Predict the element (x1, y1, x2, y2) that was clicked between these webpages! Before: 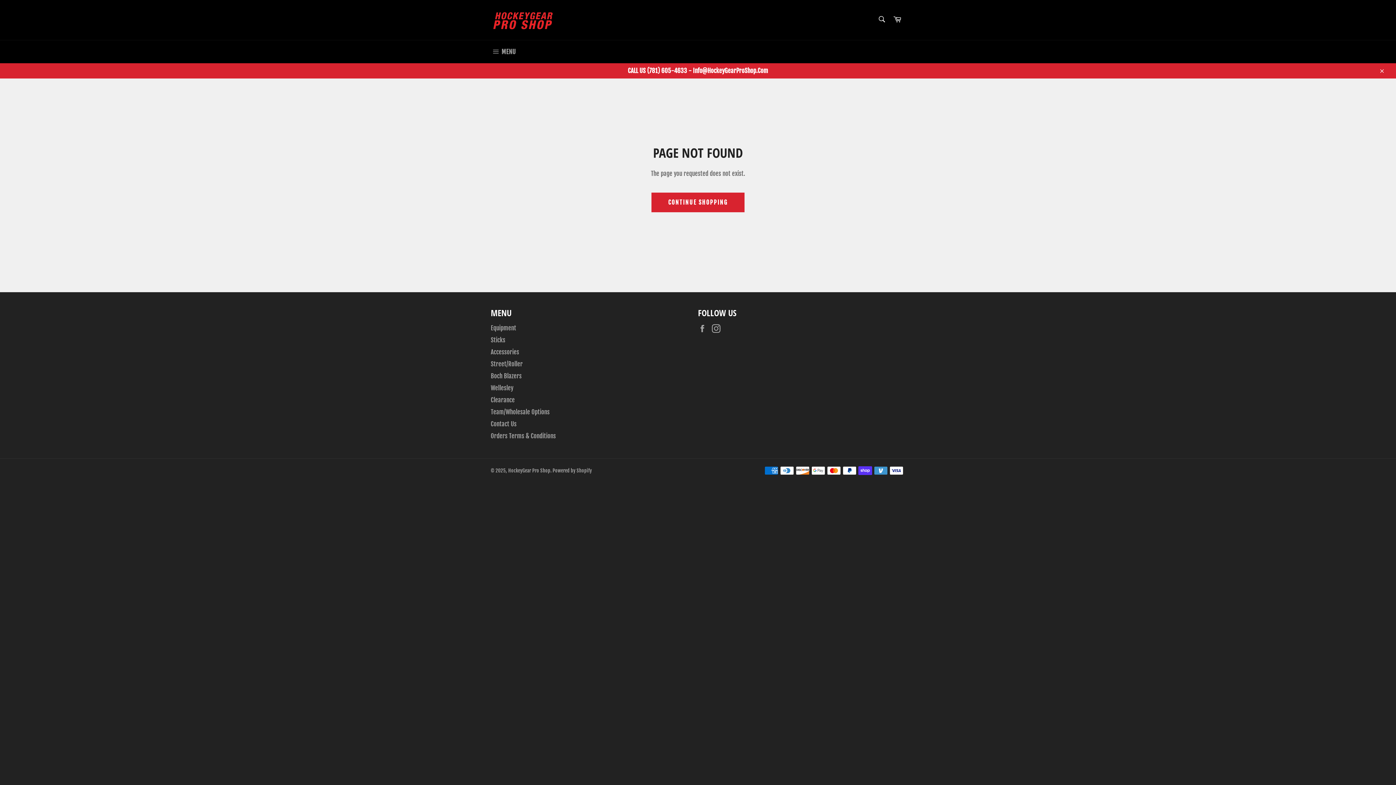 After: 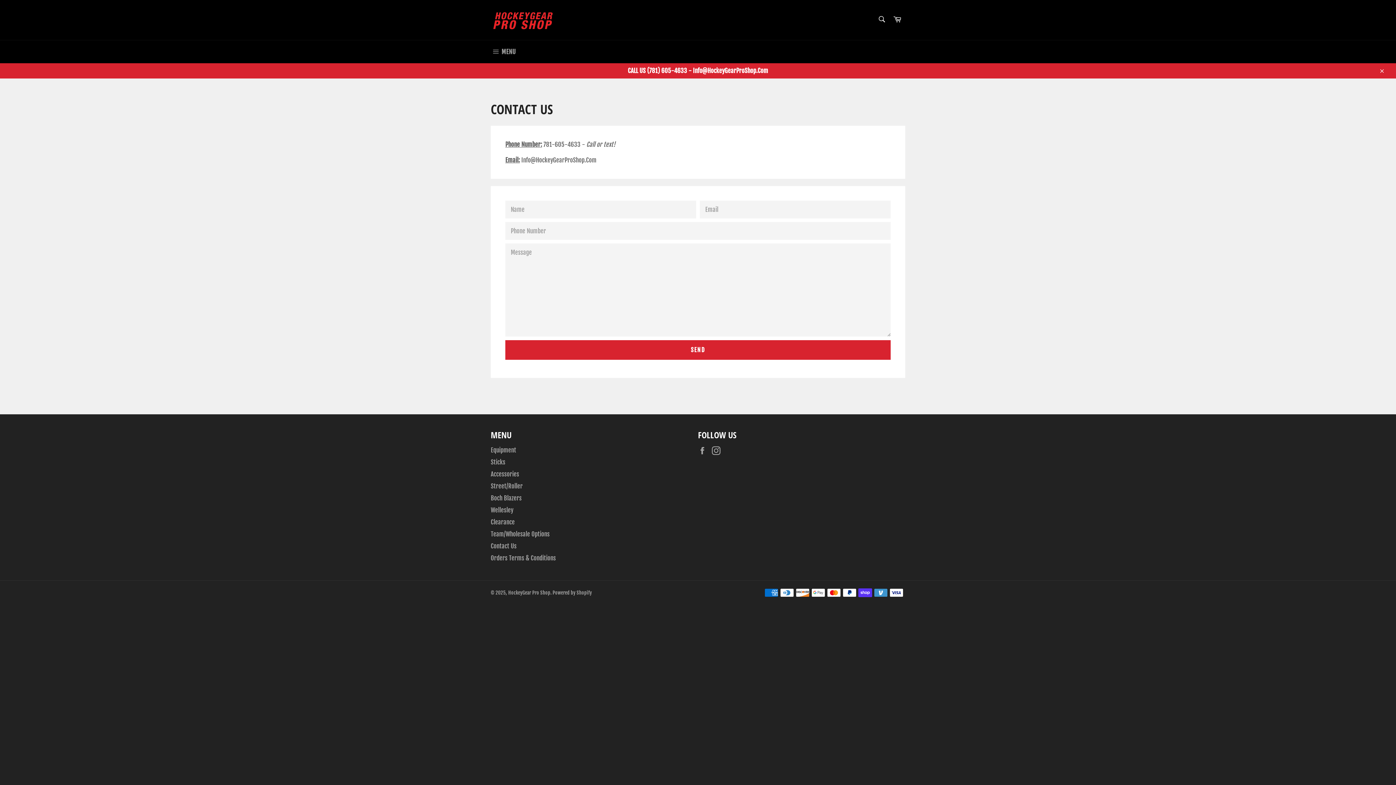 Action: bbox: (490, 420, 516, 428) label: Contact Us